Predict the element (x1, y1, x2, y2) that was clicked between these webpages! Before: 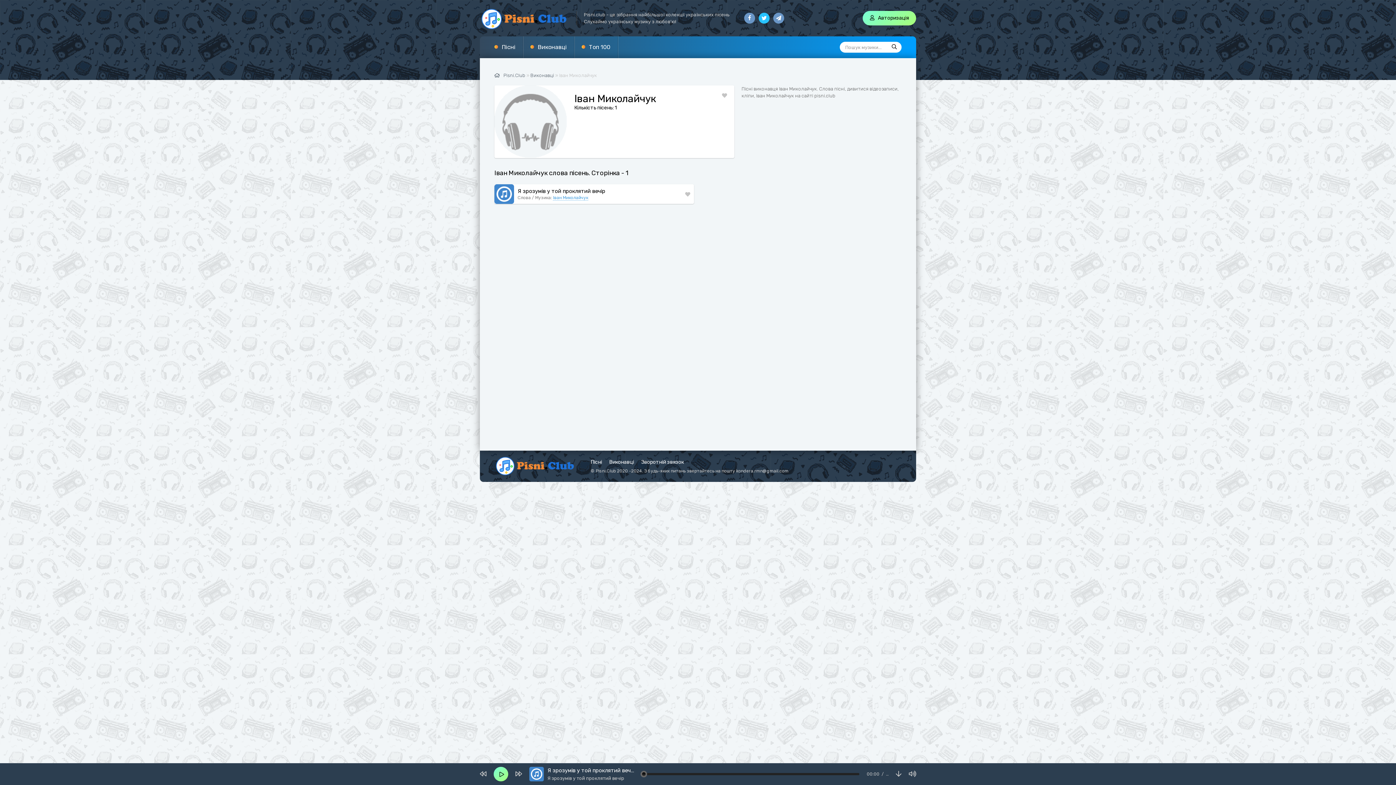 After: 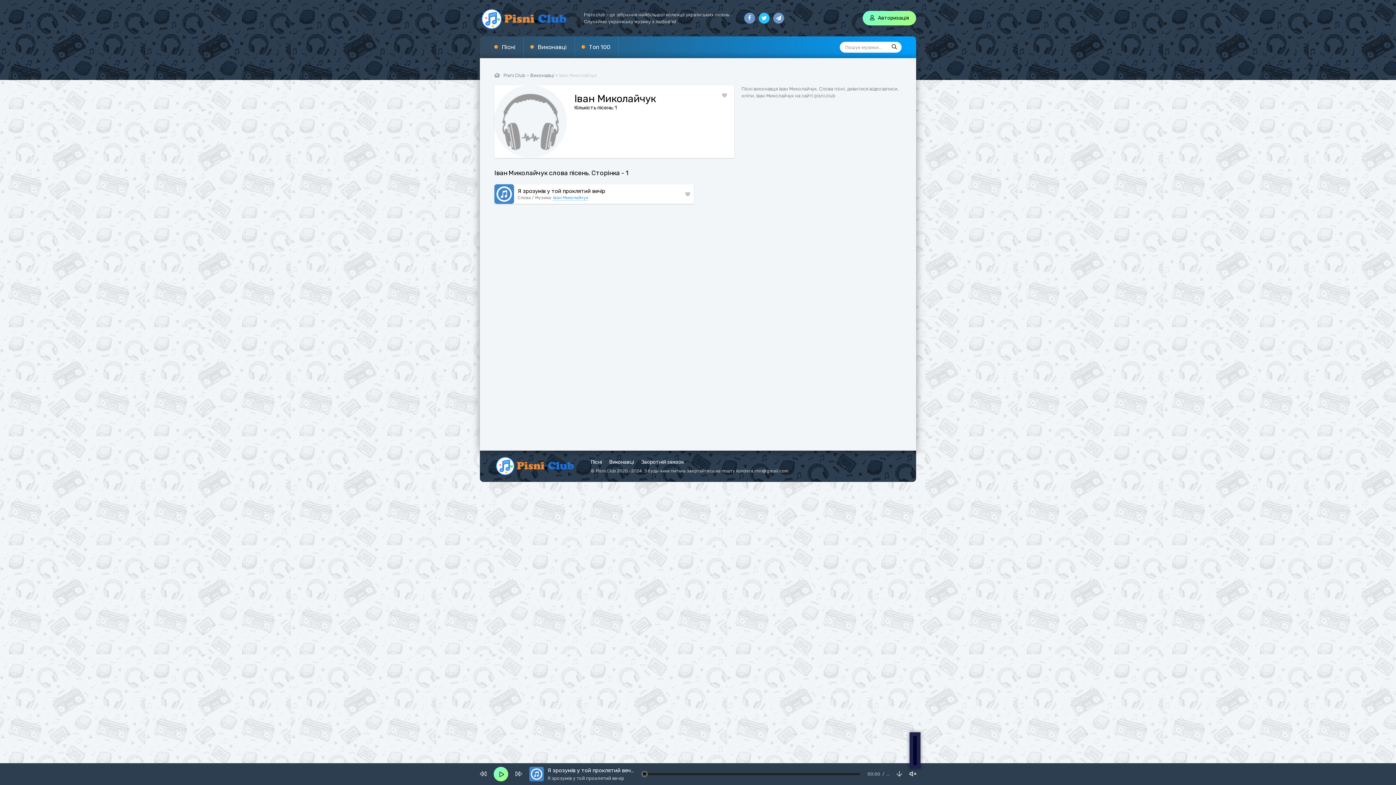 Action: bbox: (909, 769, 916, 780)